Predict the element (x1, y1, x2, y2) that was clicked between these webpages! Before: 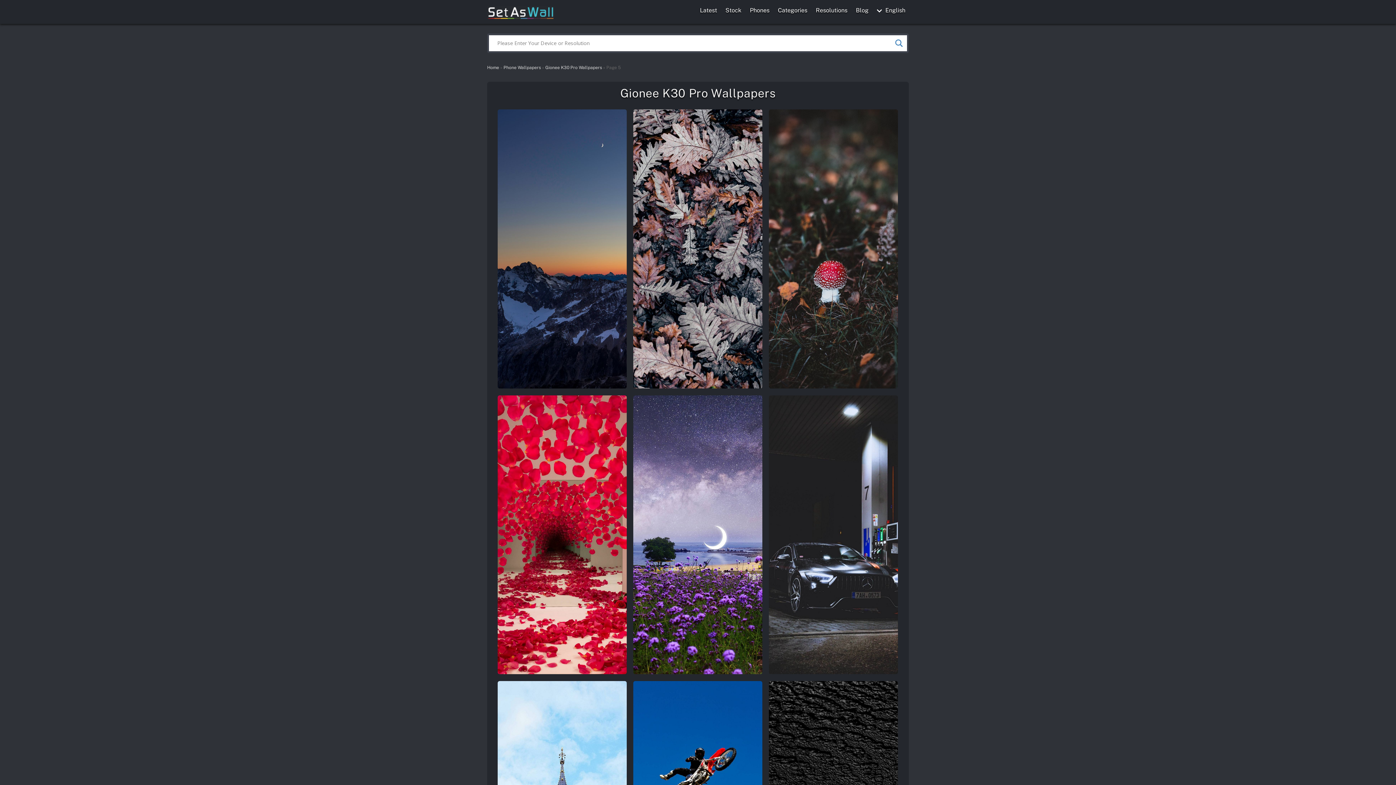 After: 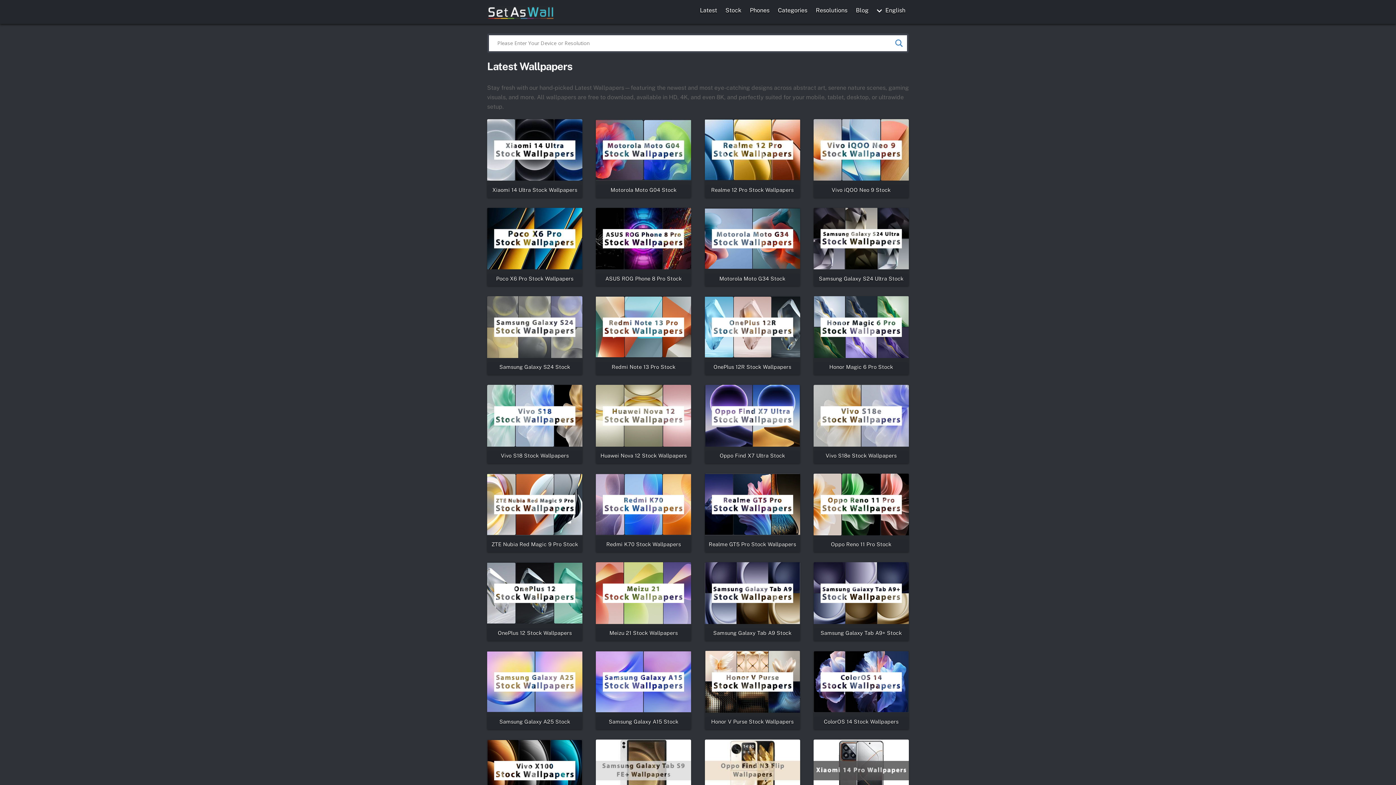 Action: bbox: (696, 2, 720, 18) label: Latest